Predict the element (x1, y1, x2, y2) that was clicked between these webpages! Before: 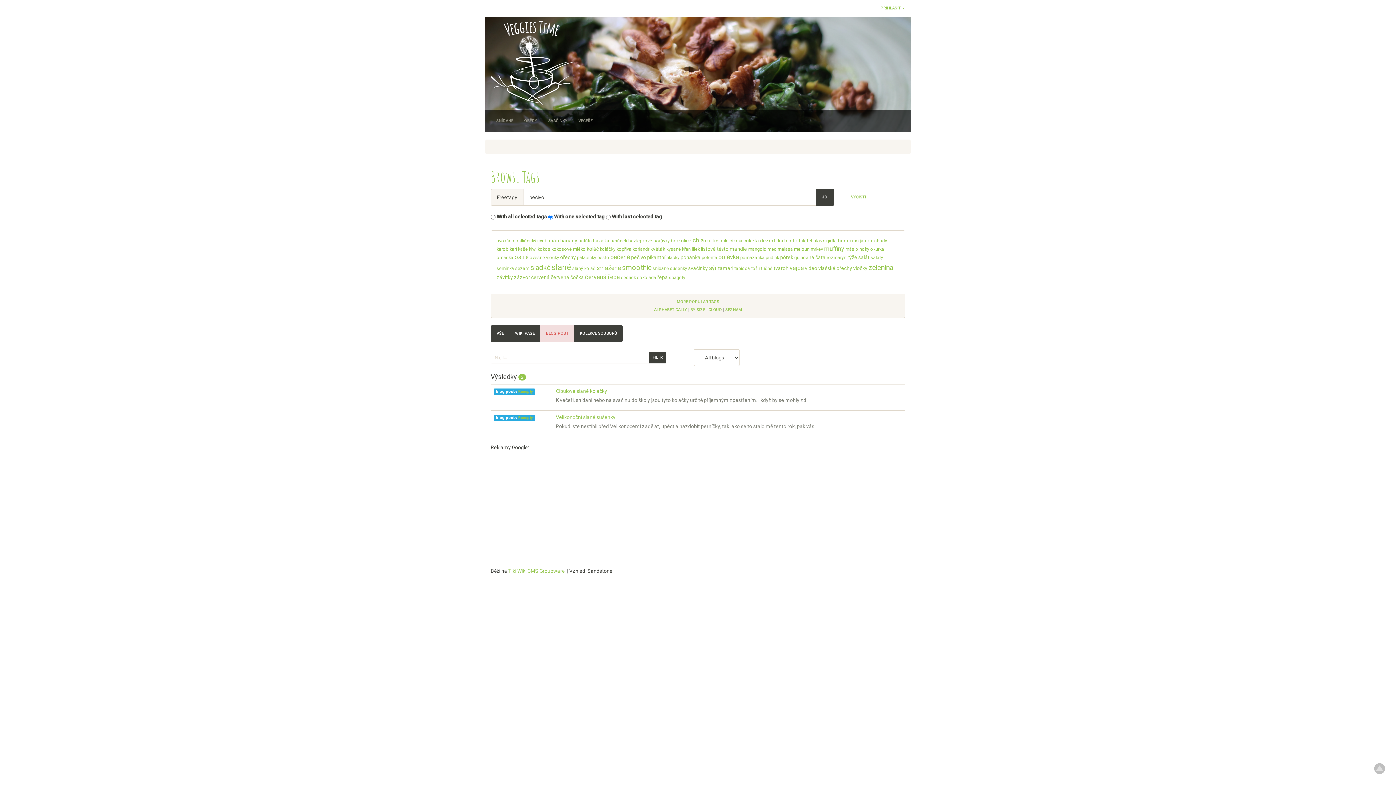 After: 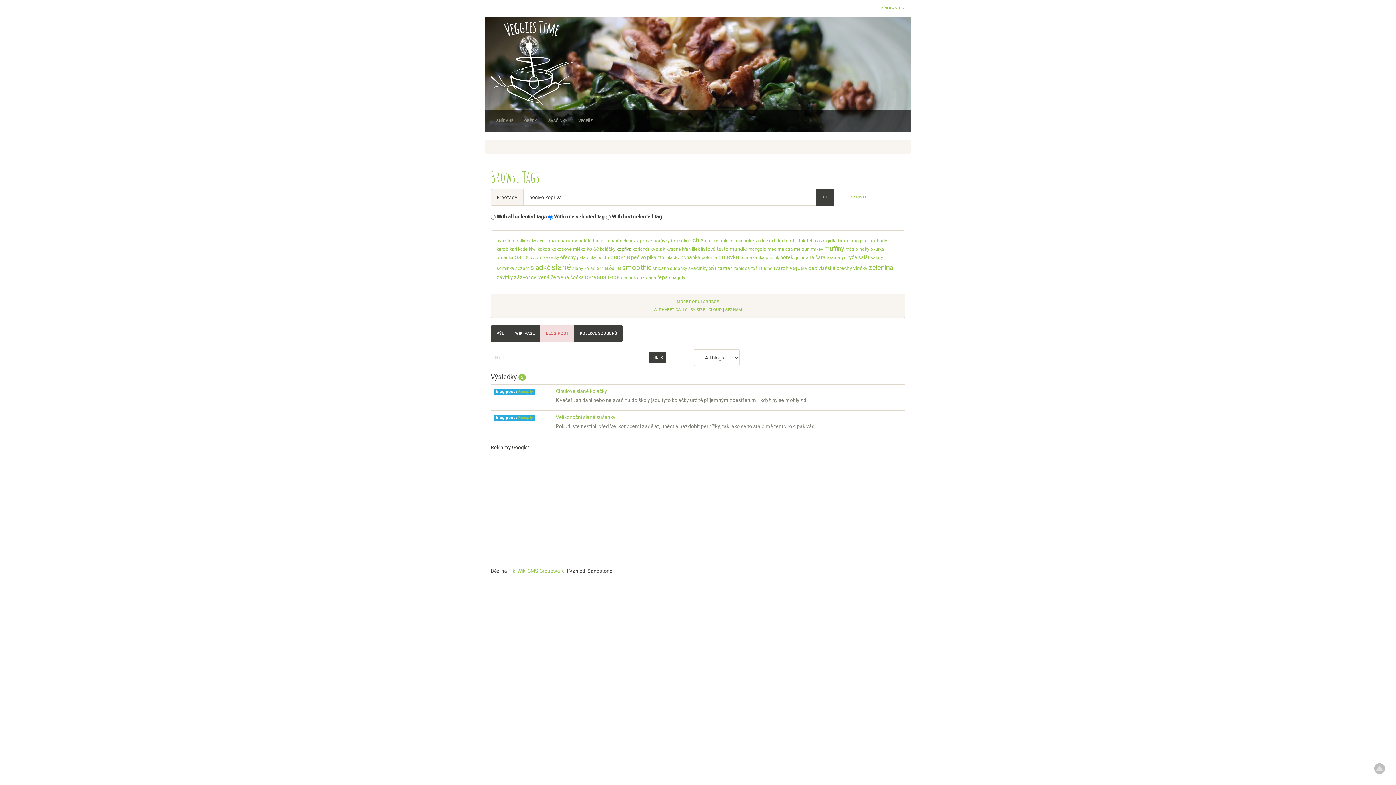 Action: bbox: (616, 246, 631, 252) label: kopřiva